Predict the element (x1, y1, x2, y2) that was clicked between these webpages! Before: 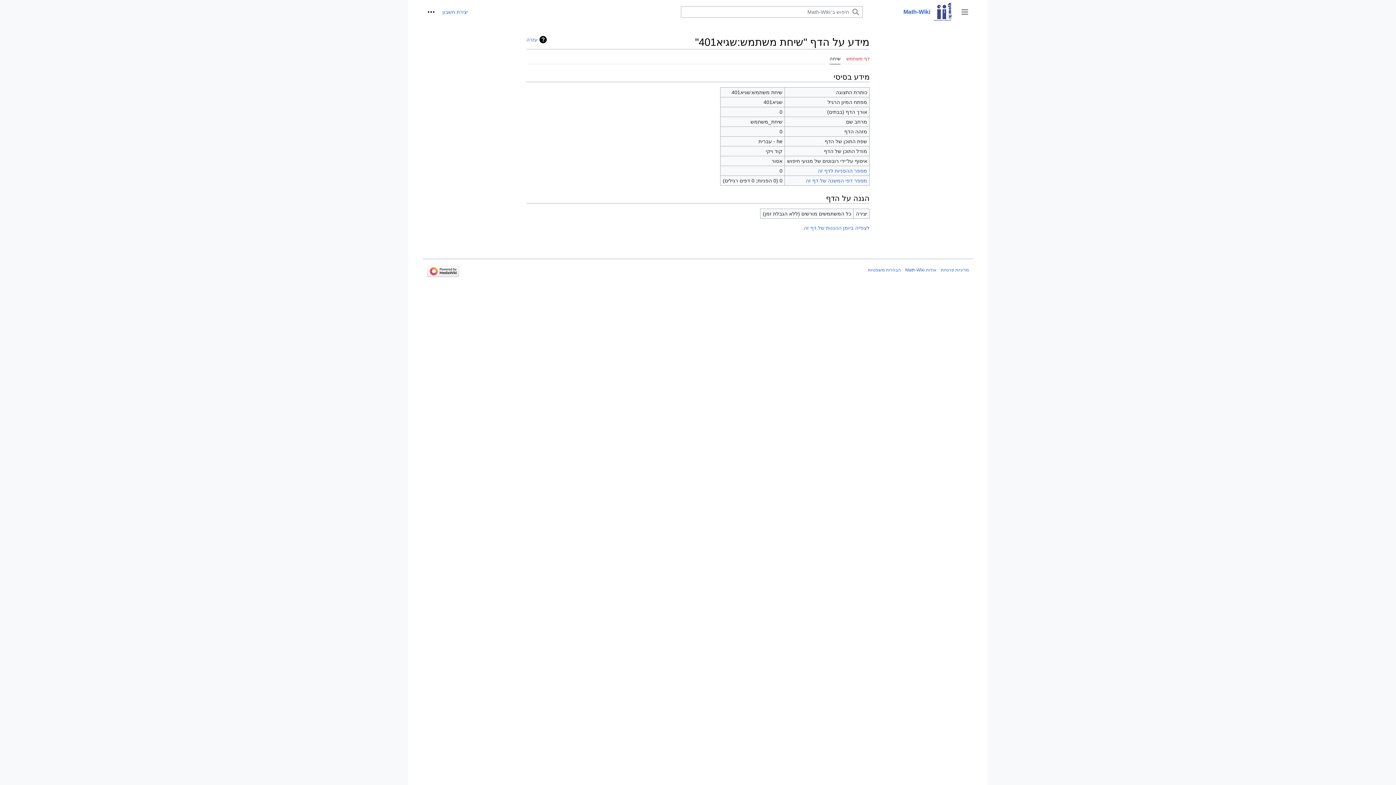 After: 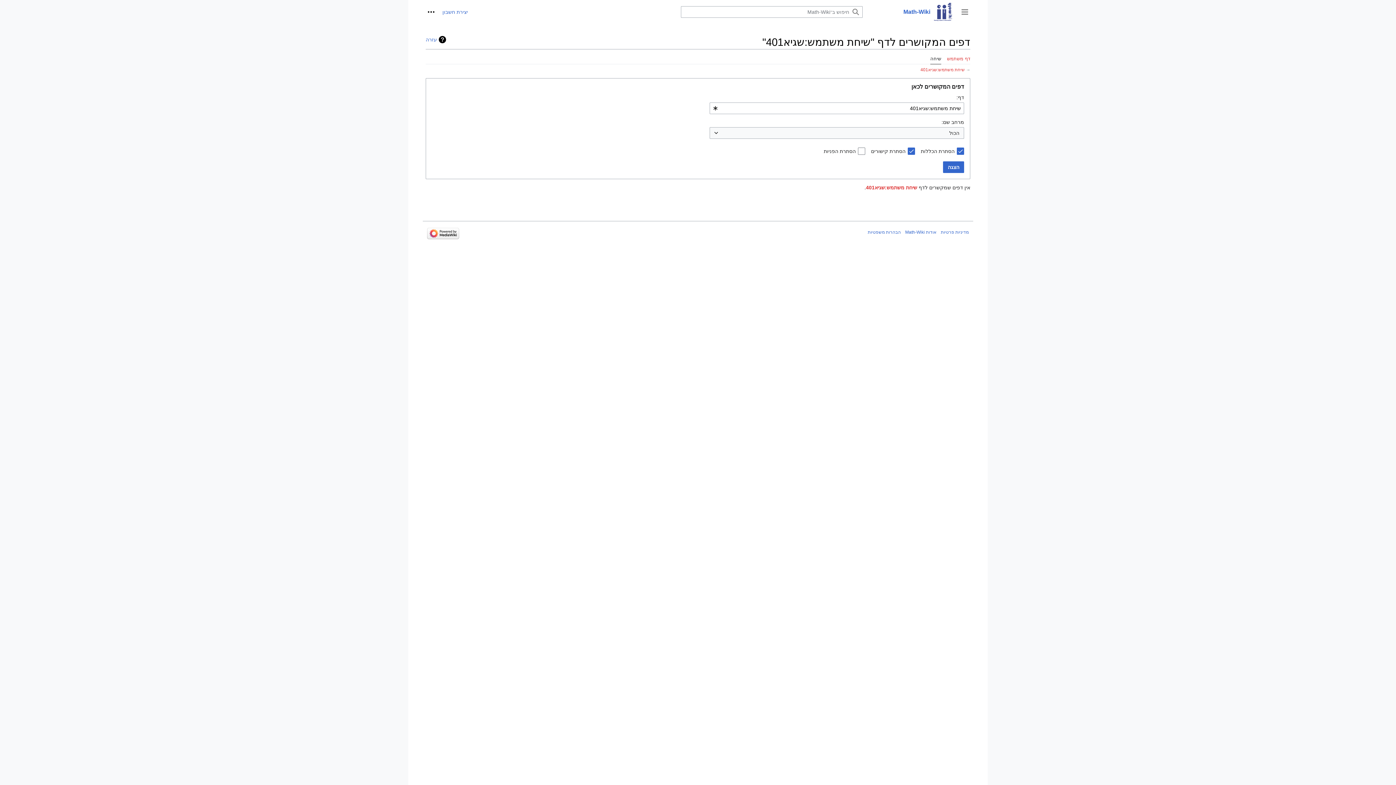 Action: label: מספר ההפניות לדף זה bbox: (817, 168, 867, 173)